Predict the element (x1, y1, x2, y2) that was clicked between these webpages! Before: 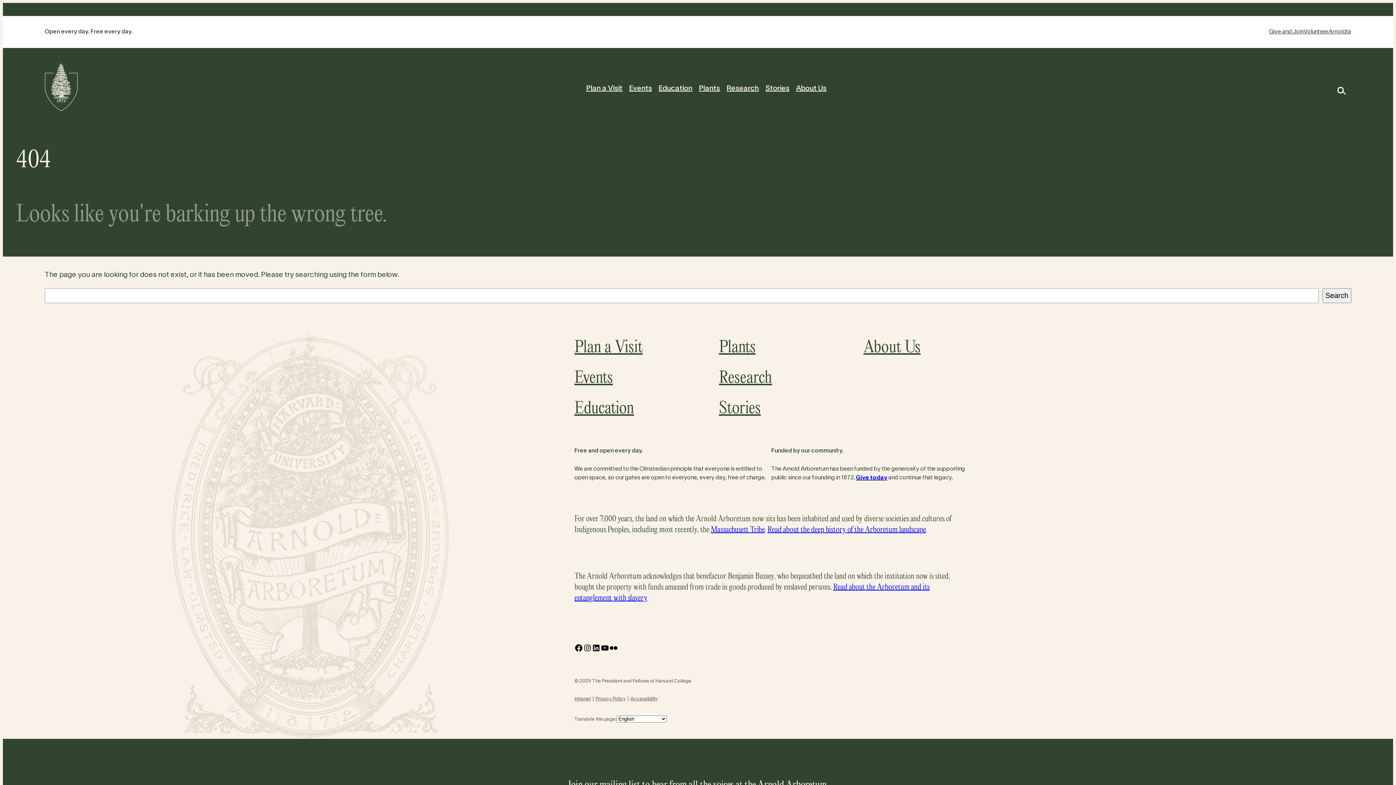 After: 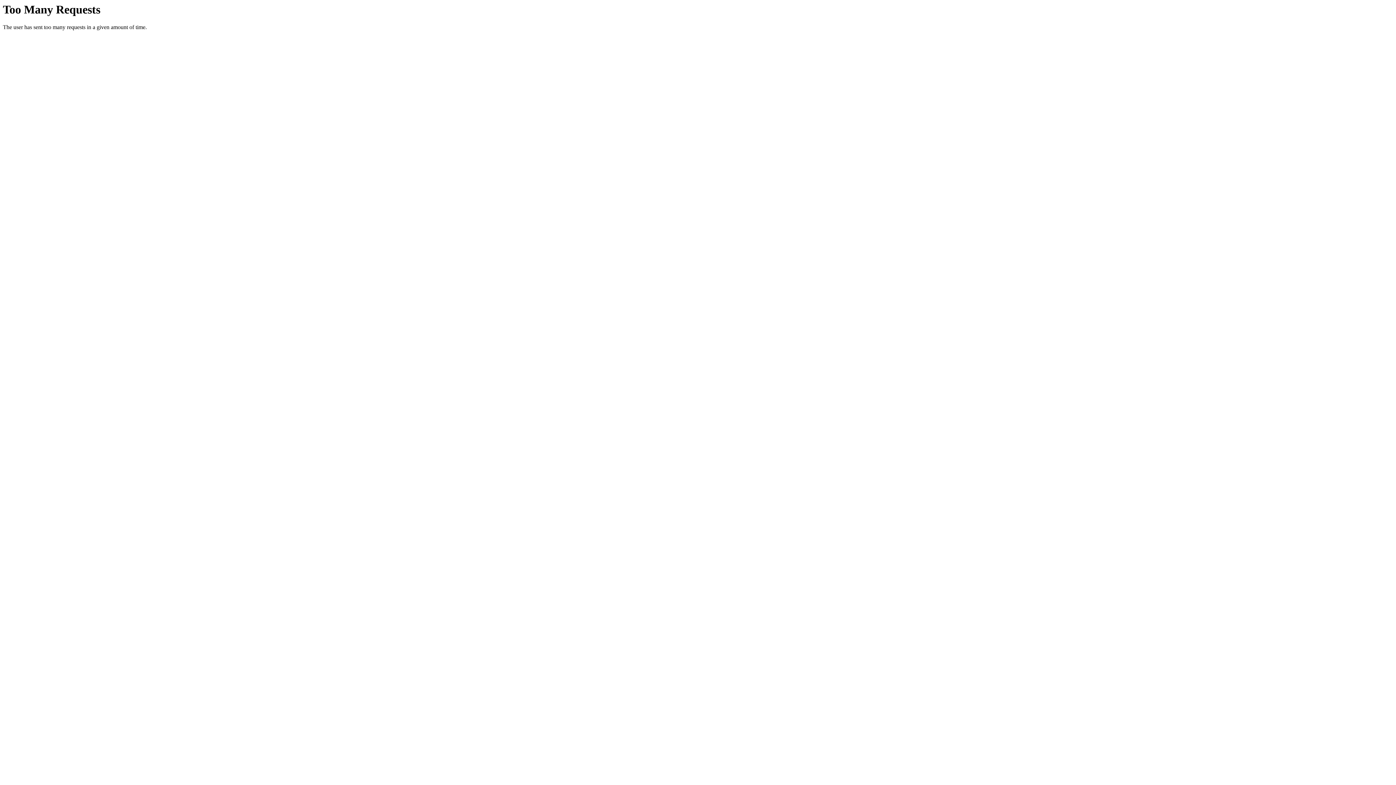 Action: label: Massachusett Tribe bbox: (710, 525, 764, 534)